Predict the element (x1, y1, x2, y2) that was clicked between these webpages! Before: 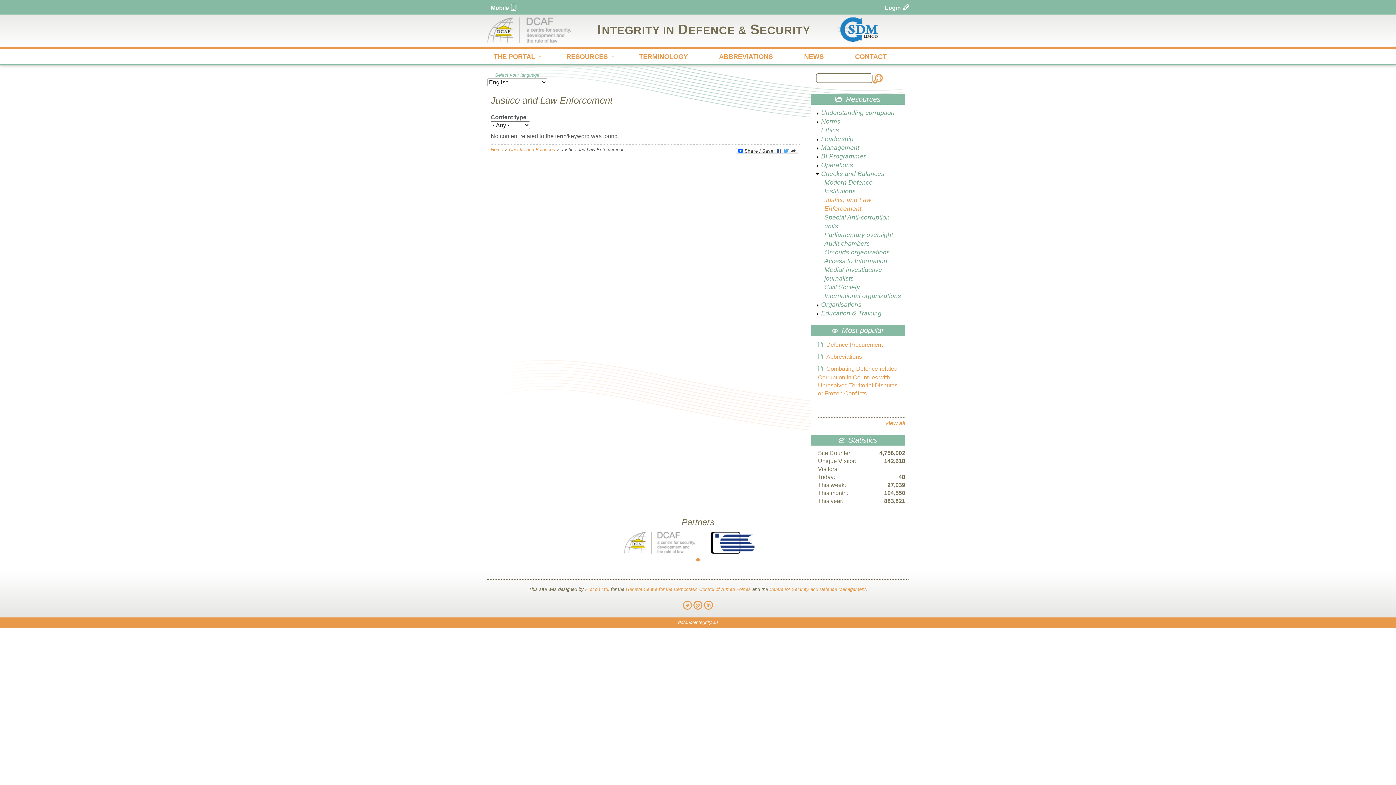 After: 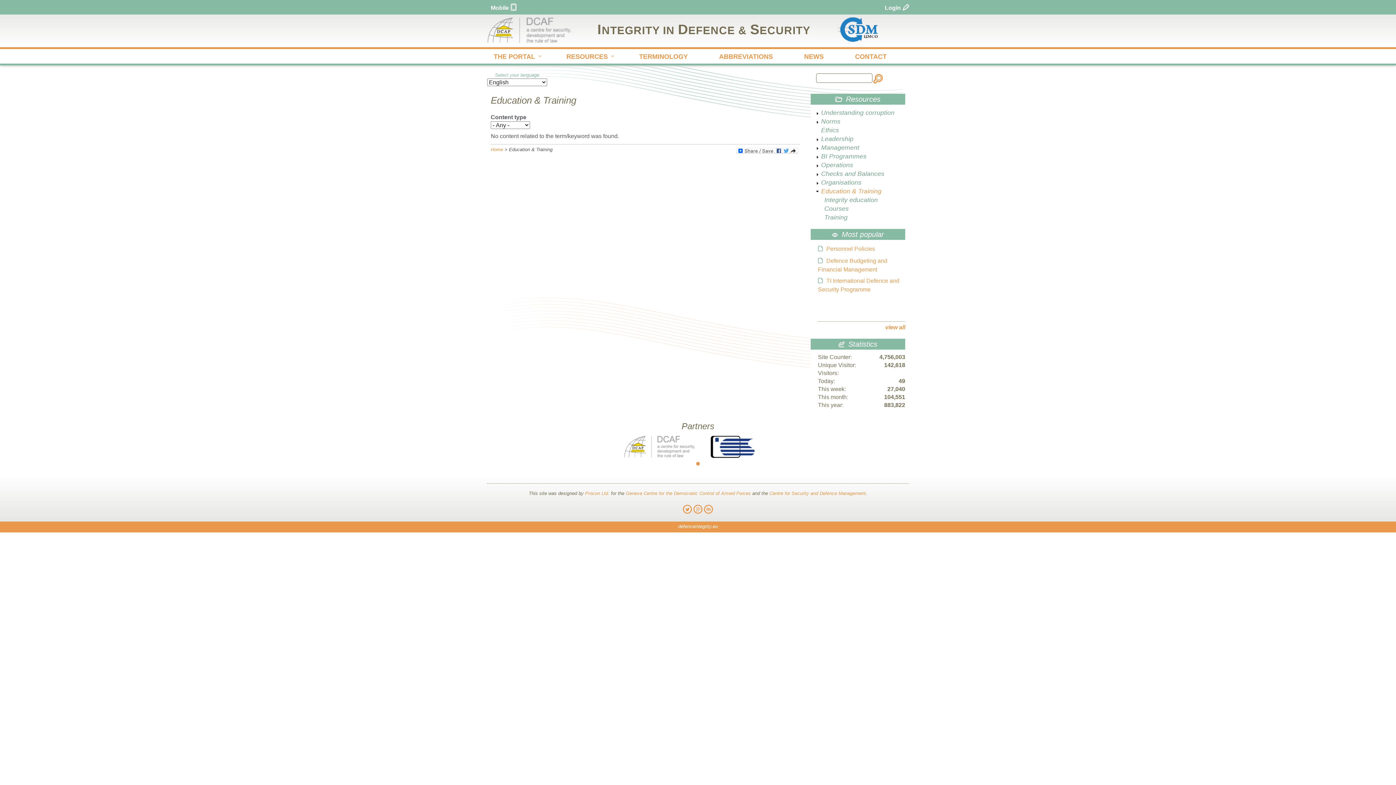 Action: bbox: (821, 309, 881, 317) label: Education & Training